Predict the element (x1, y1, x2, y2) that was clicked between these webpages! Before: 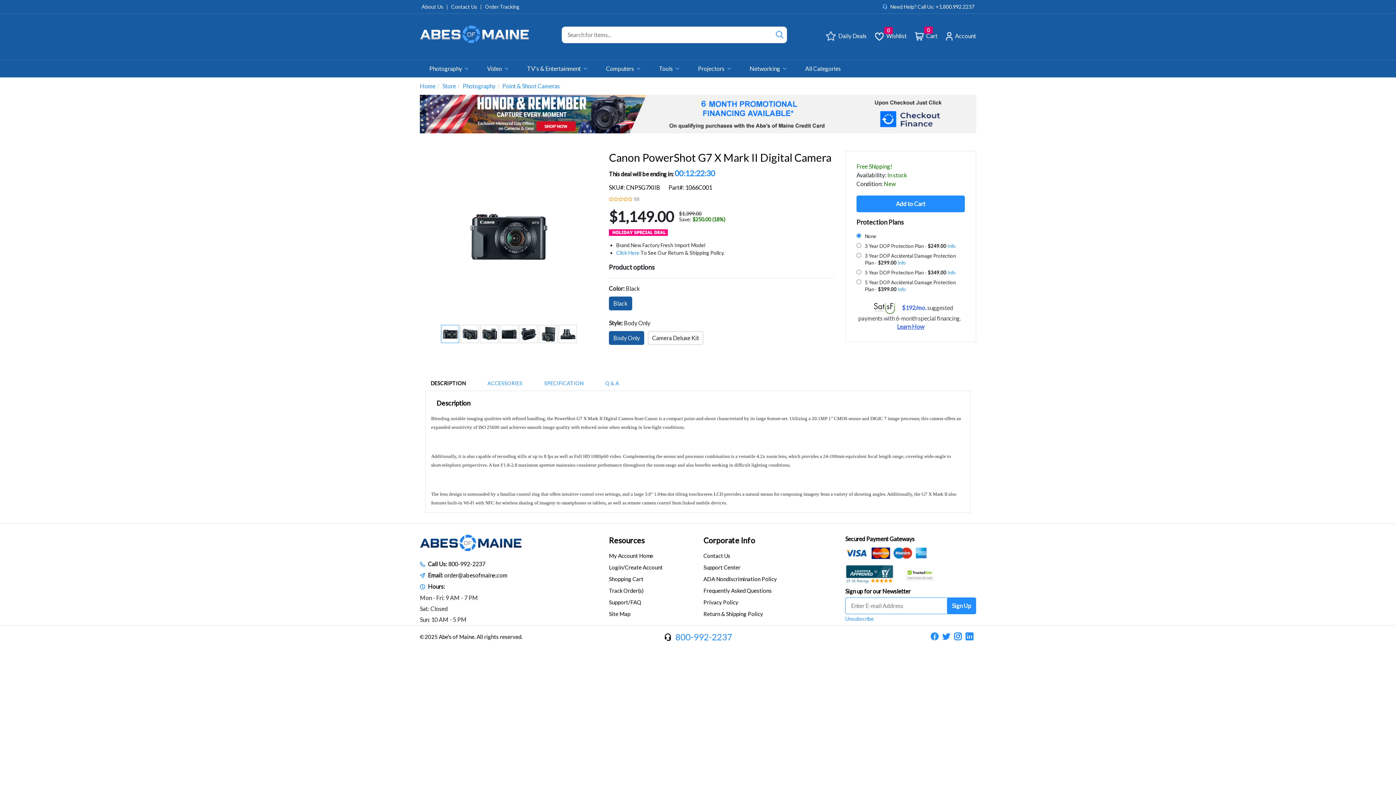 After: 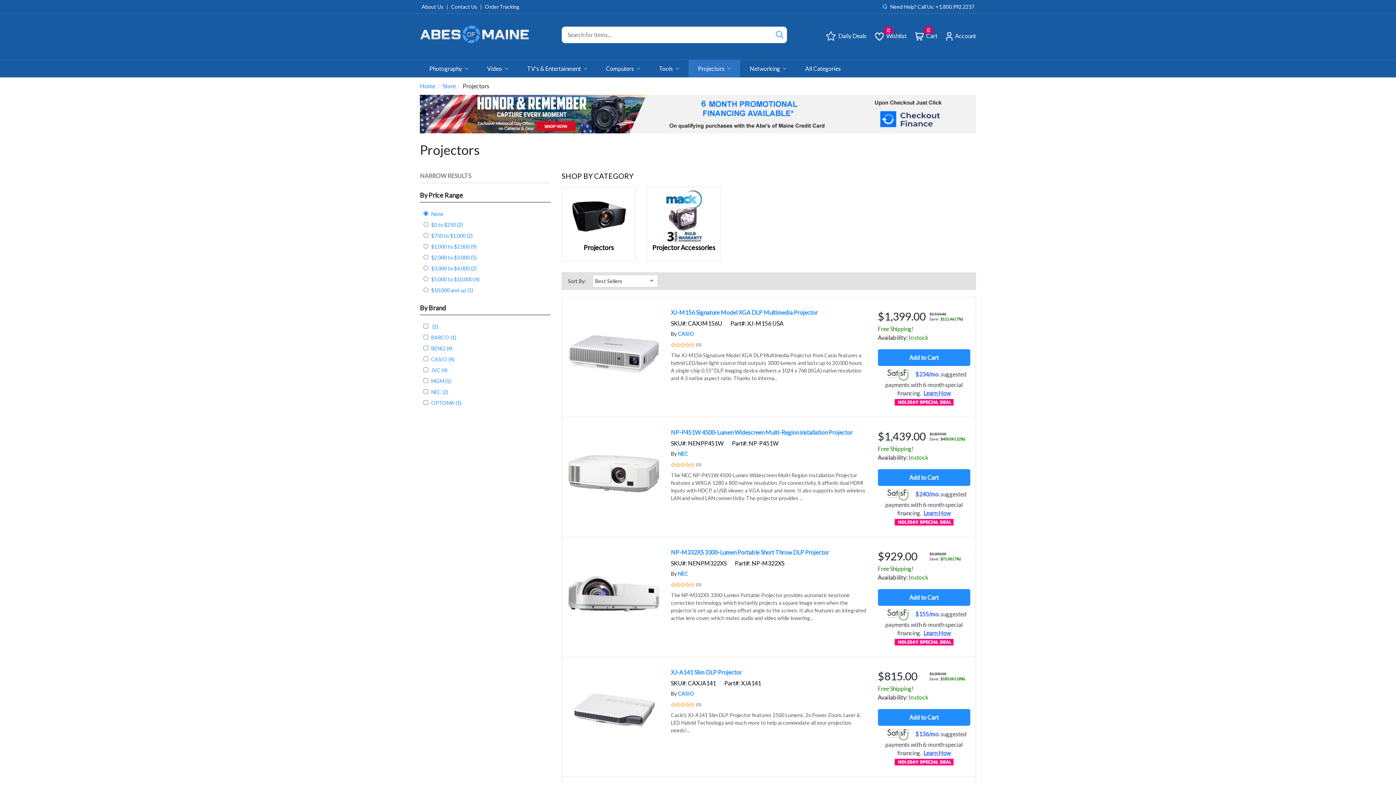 Action: label: Projectors  bbox: (688, 60, 740, 77)